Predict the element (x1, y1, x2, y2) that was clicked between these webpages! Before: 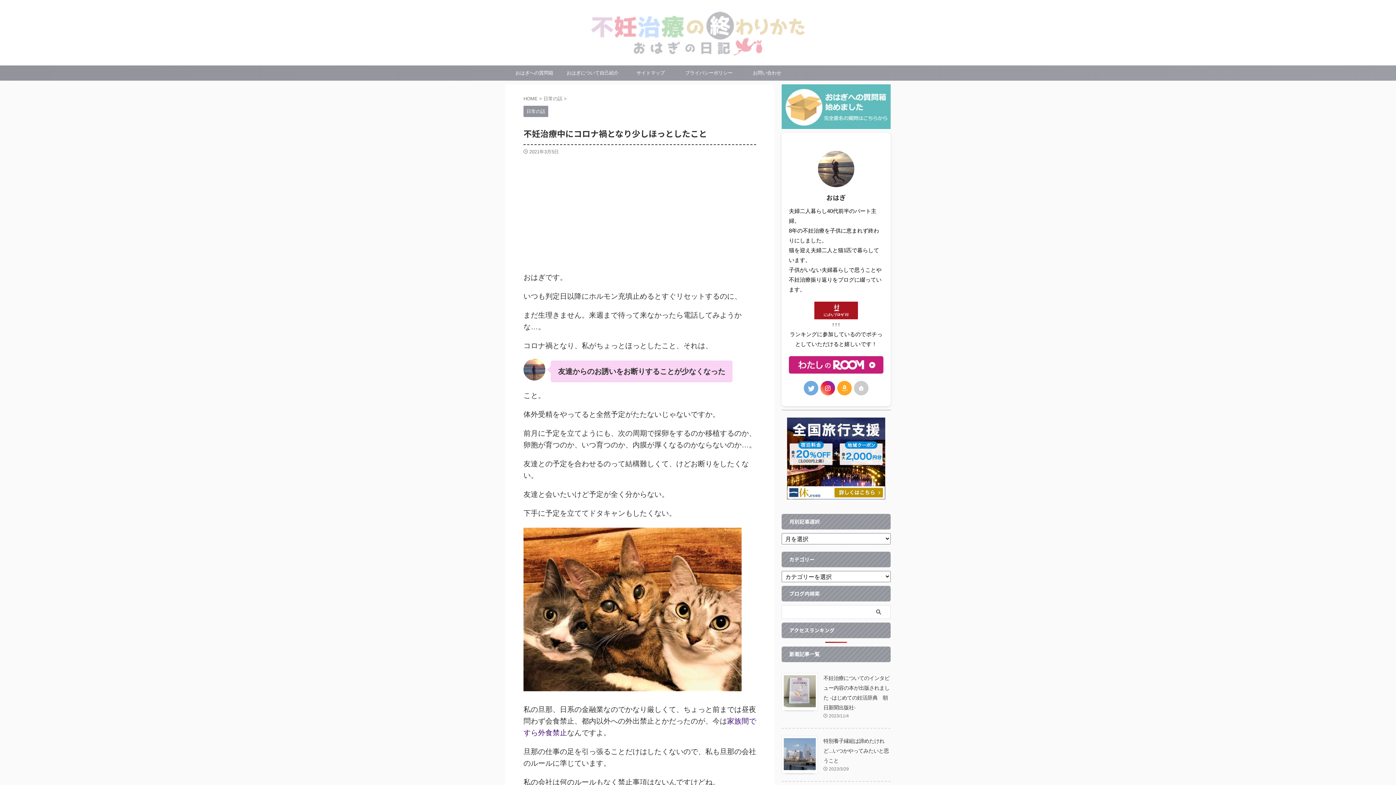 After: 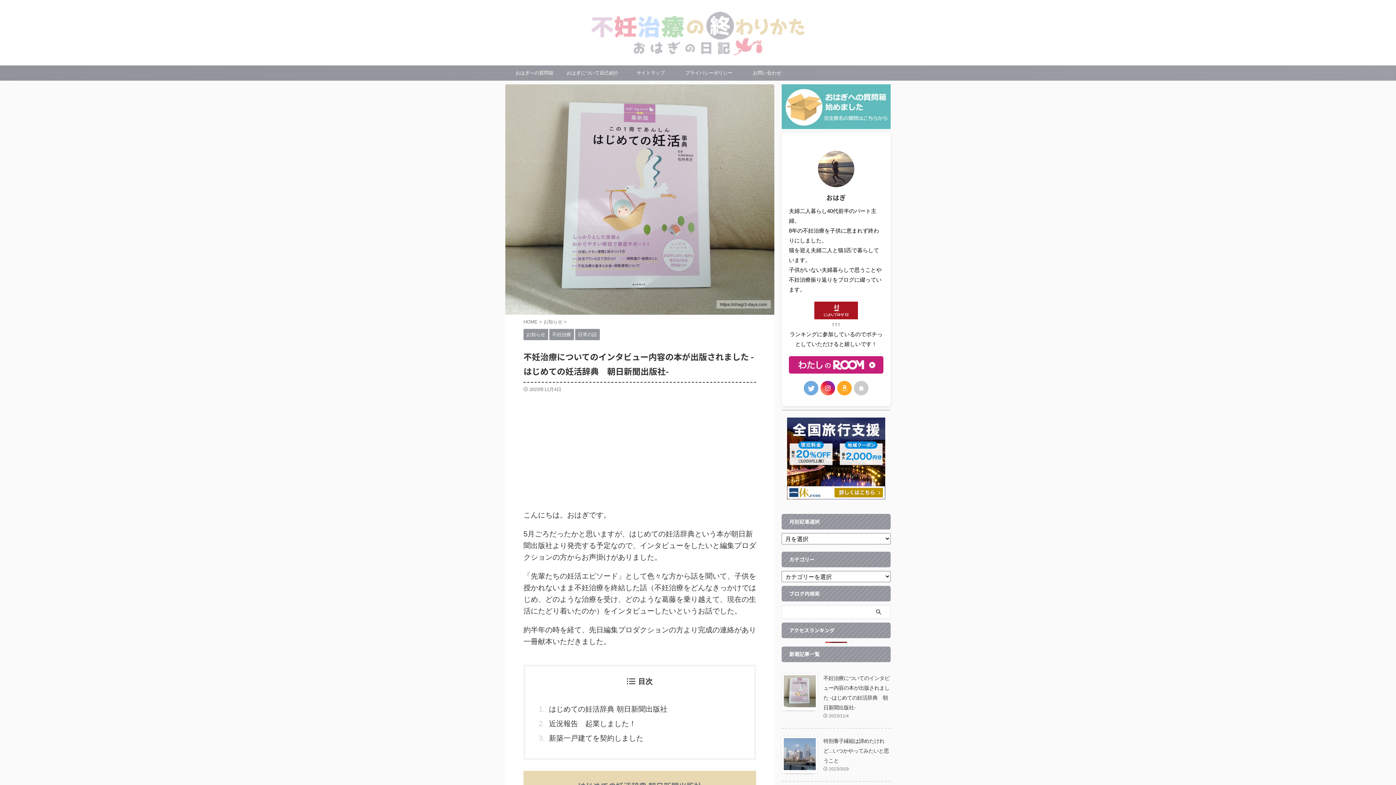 Action: bbox: (784, 701, 816, 707)